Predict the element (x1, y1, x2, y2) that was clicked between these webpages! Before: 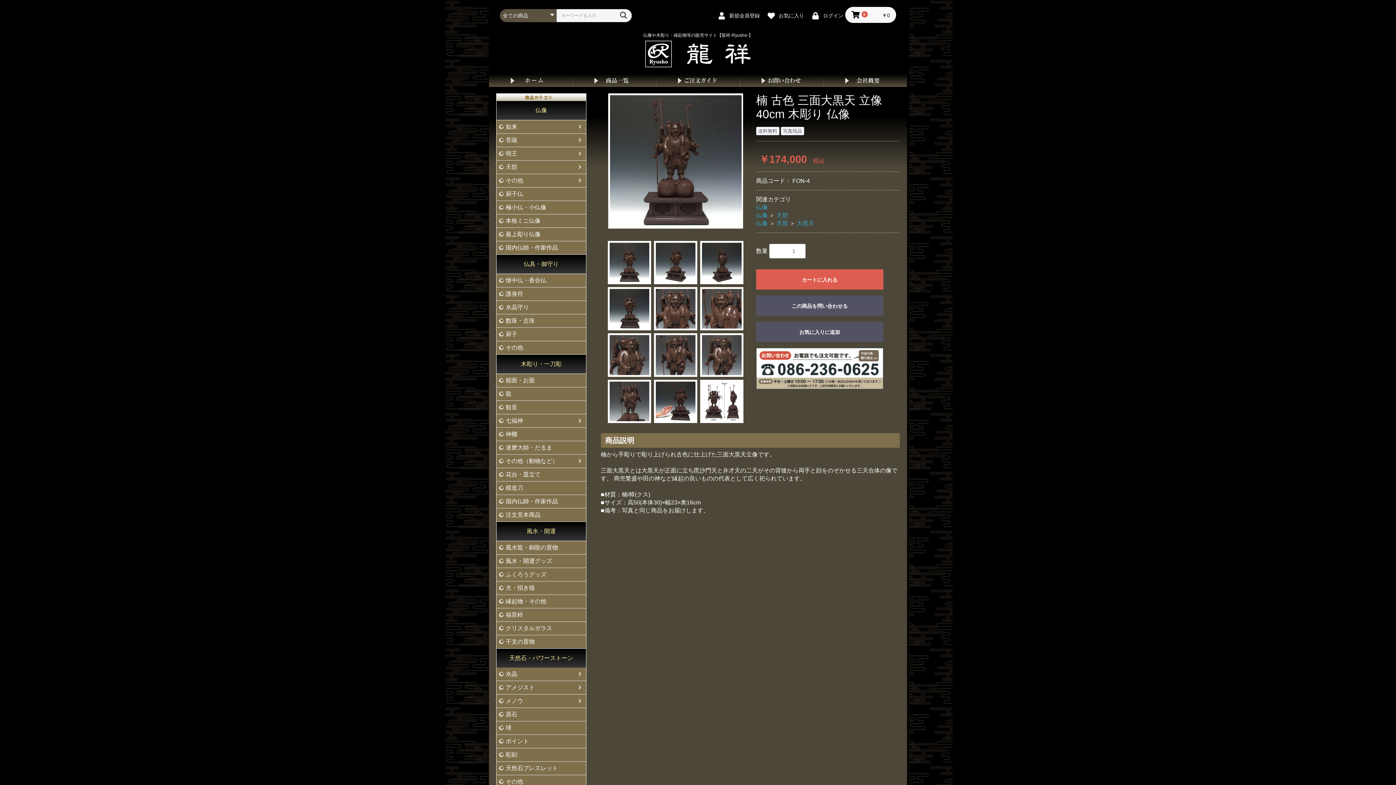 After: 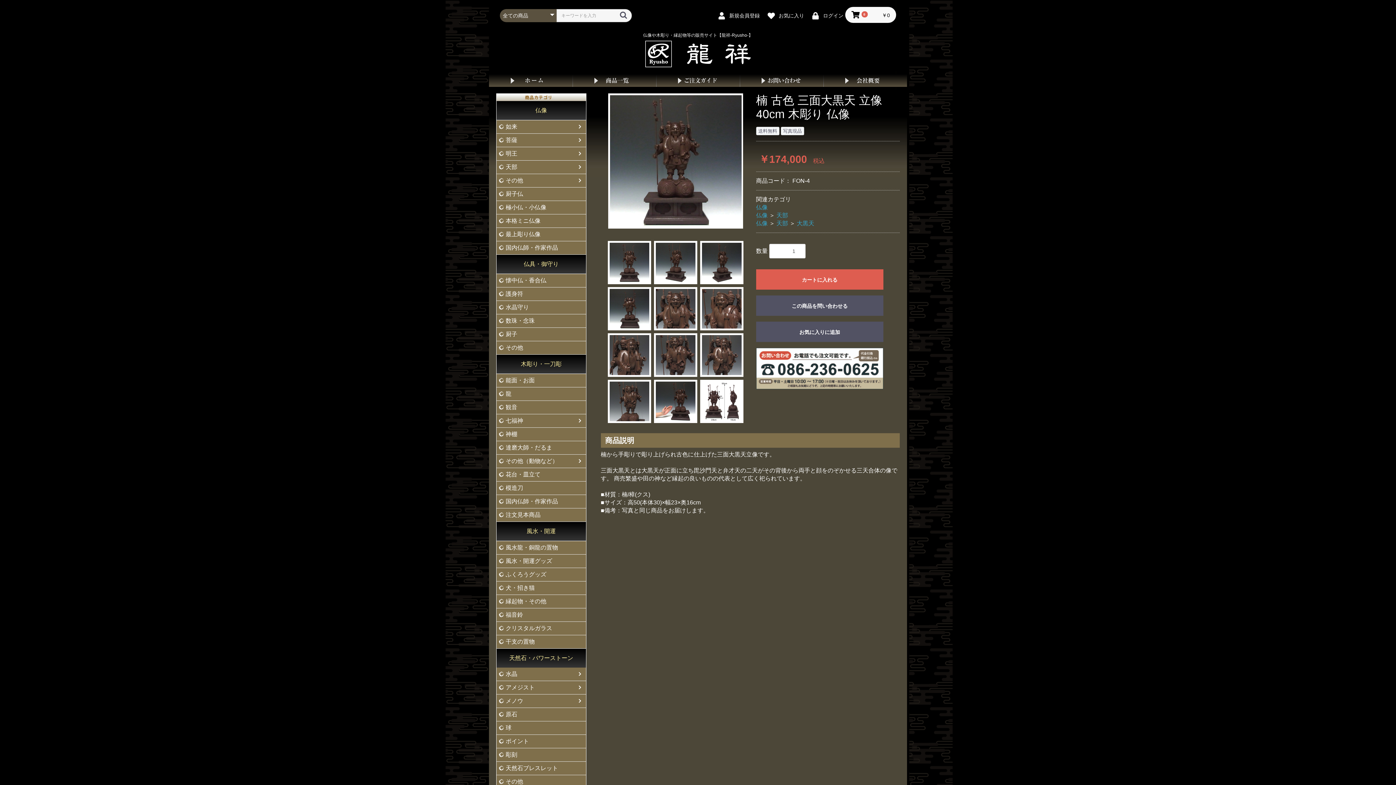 Action: bbox: (756, 365, 883, 371)